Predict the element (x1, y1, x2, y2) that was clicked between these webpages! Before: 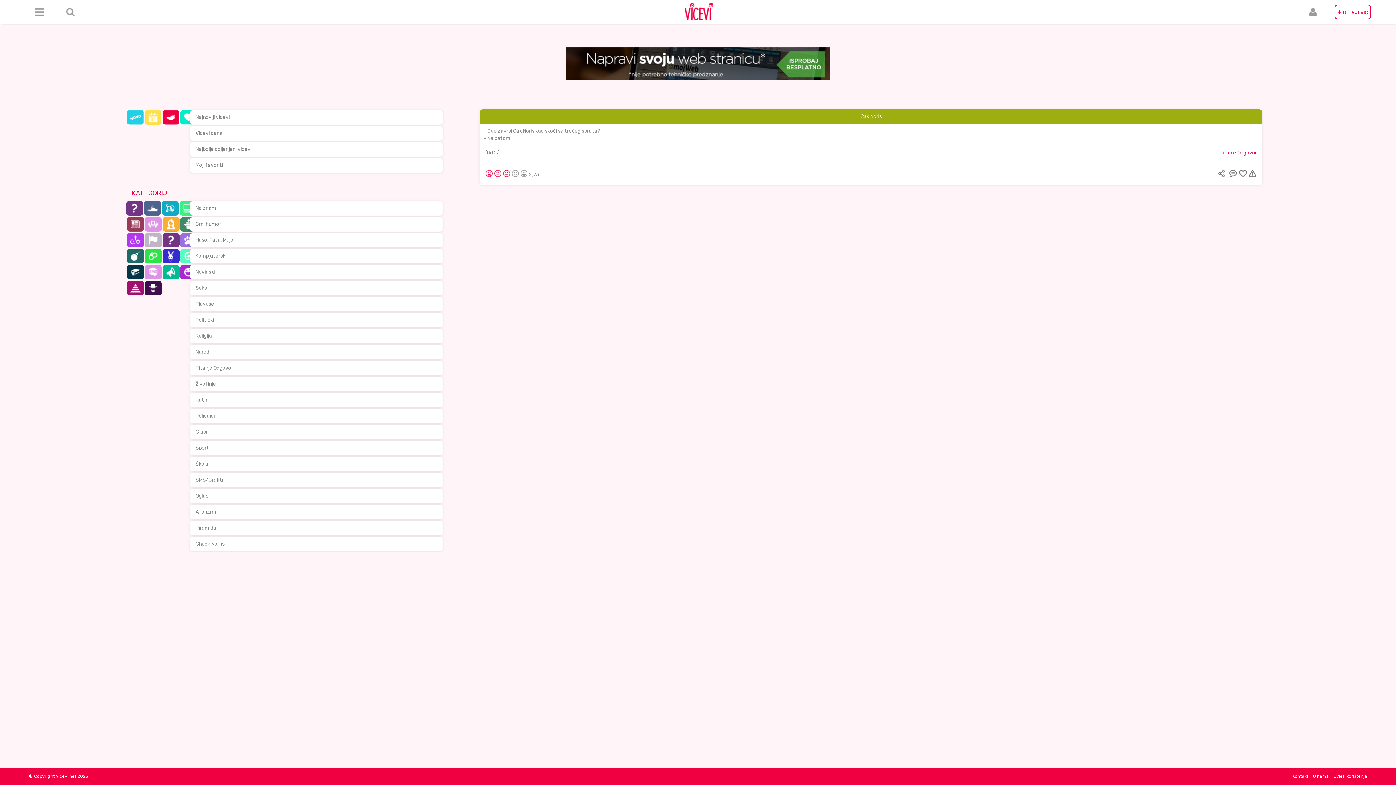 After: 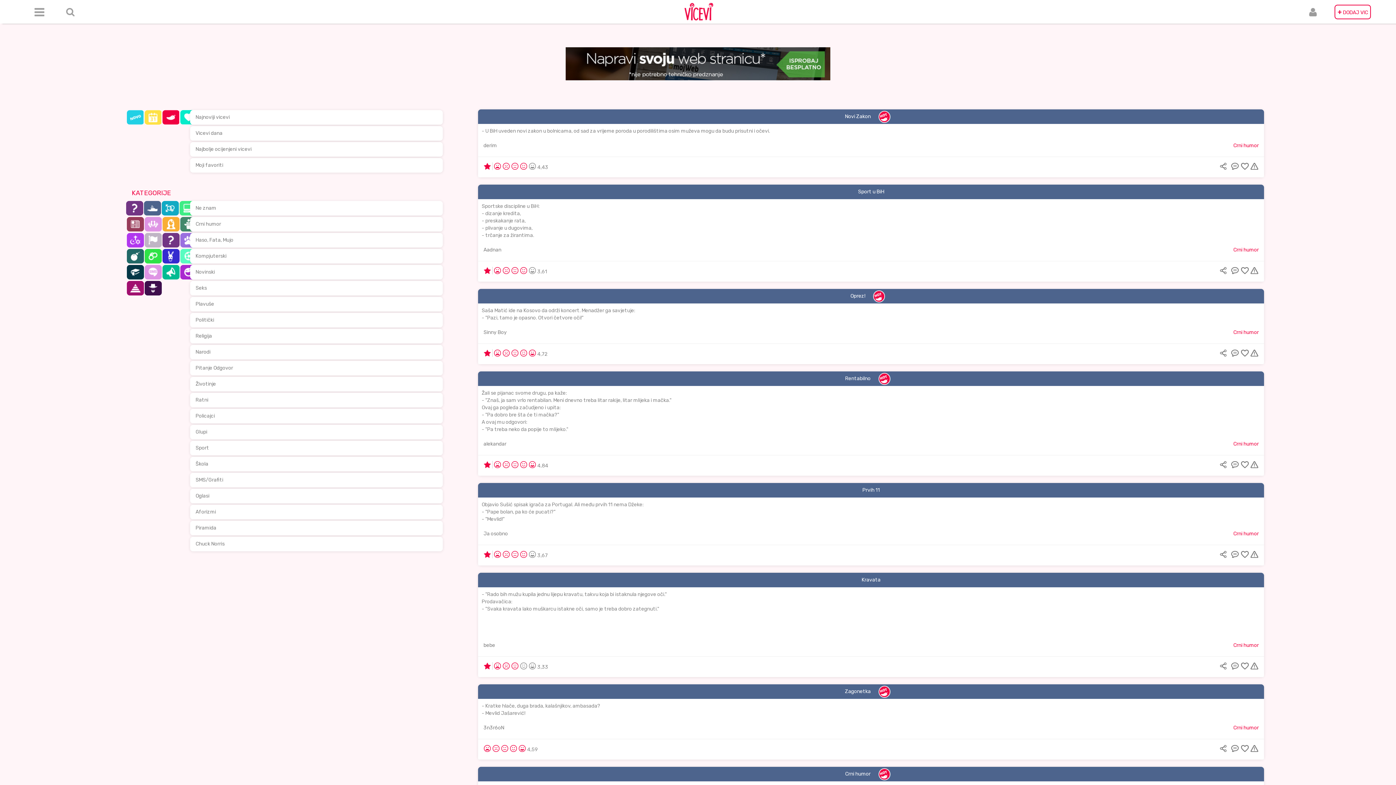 Action: bbox: (190, 217, 442, 231) label: Crni humor